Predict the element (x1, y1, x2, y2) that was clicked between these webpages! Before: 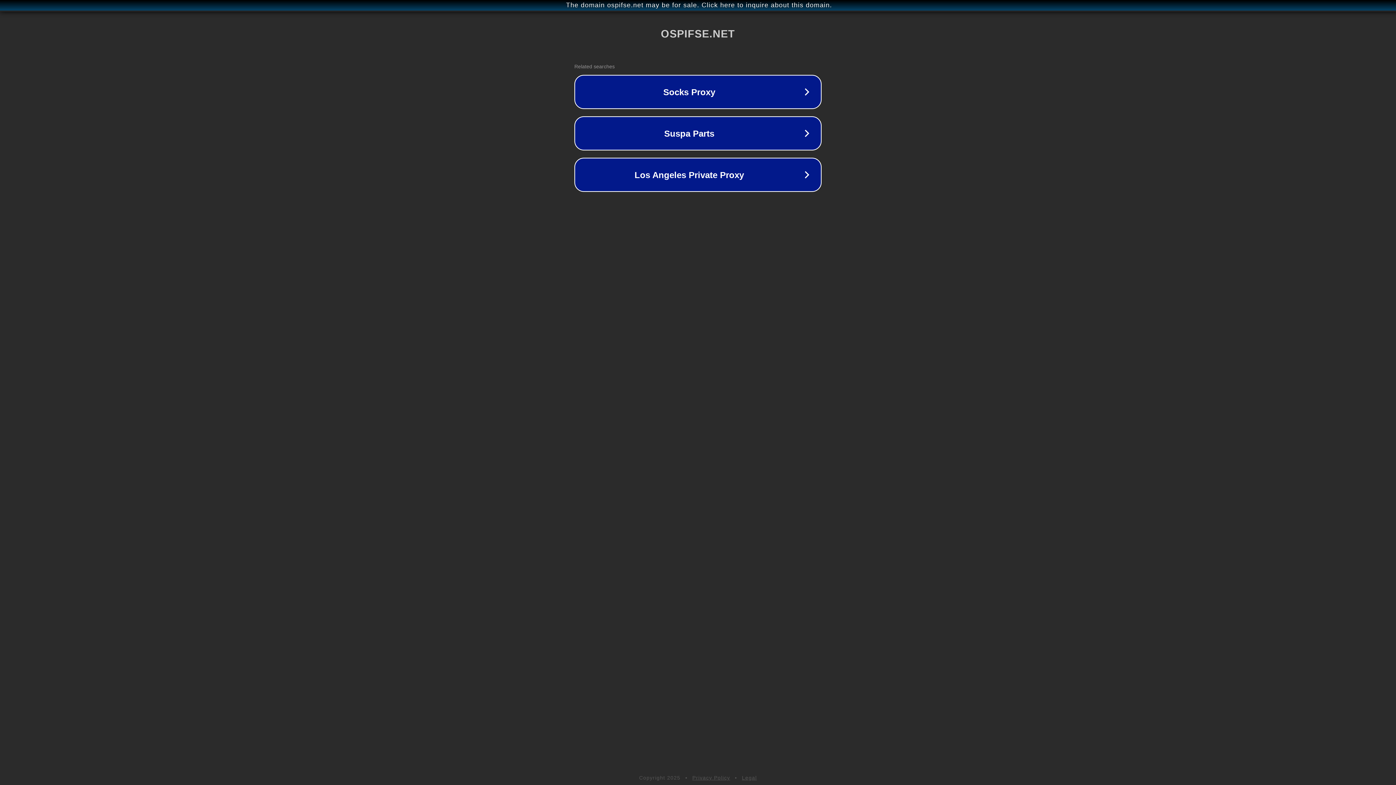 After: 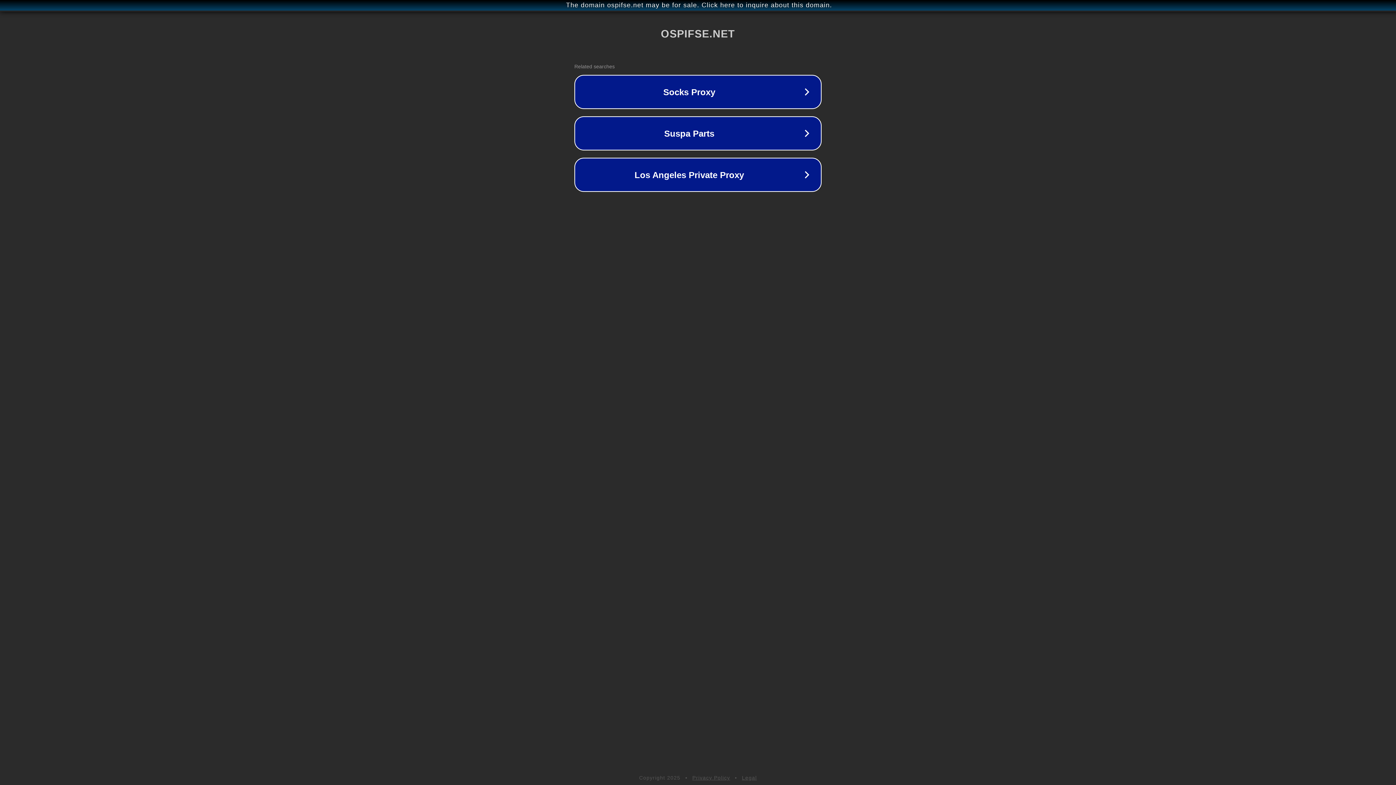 Action: bbox: (692, 775, 730, 781) label: Privacy Policy